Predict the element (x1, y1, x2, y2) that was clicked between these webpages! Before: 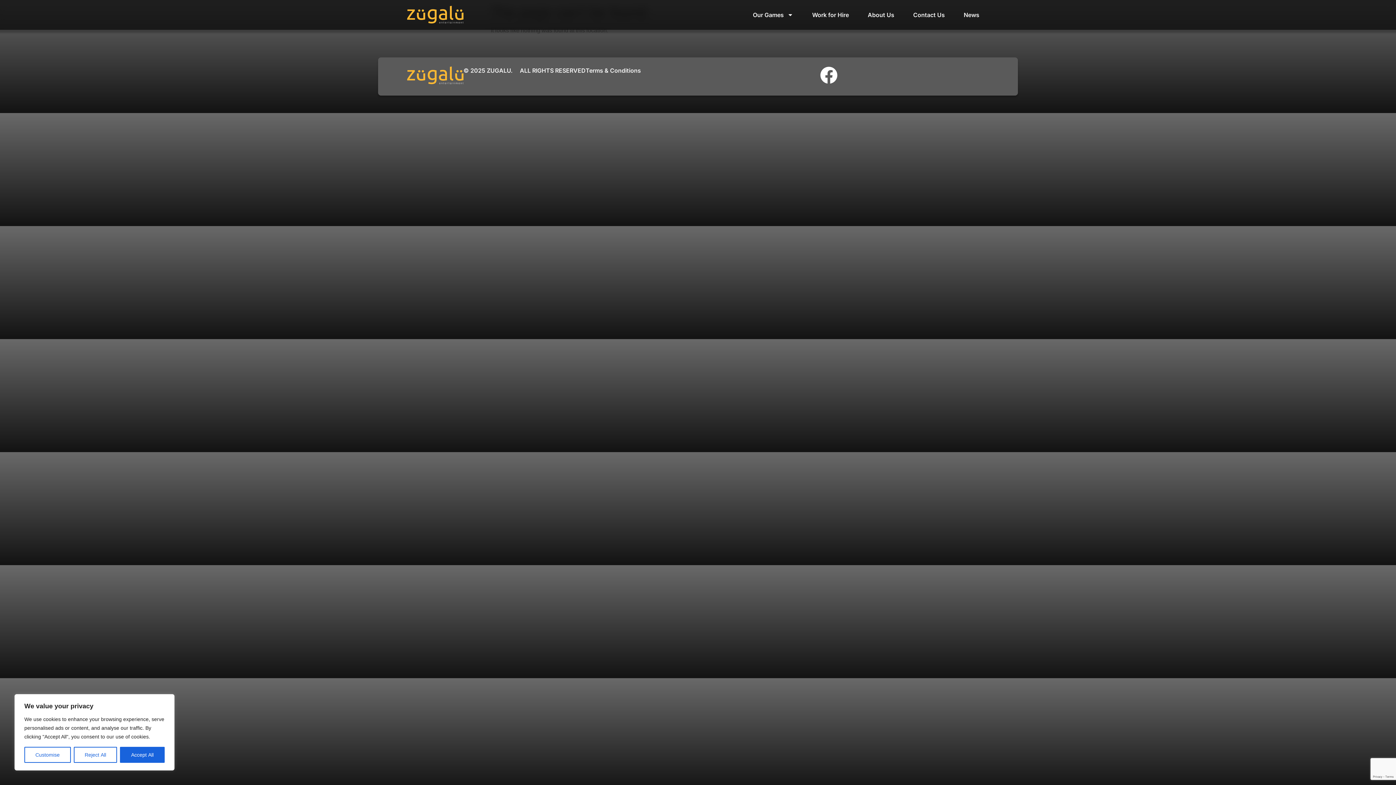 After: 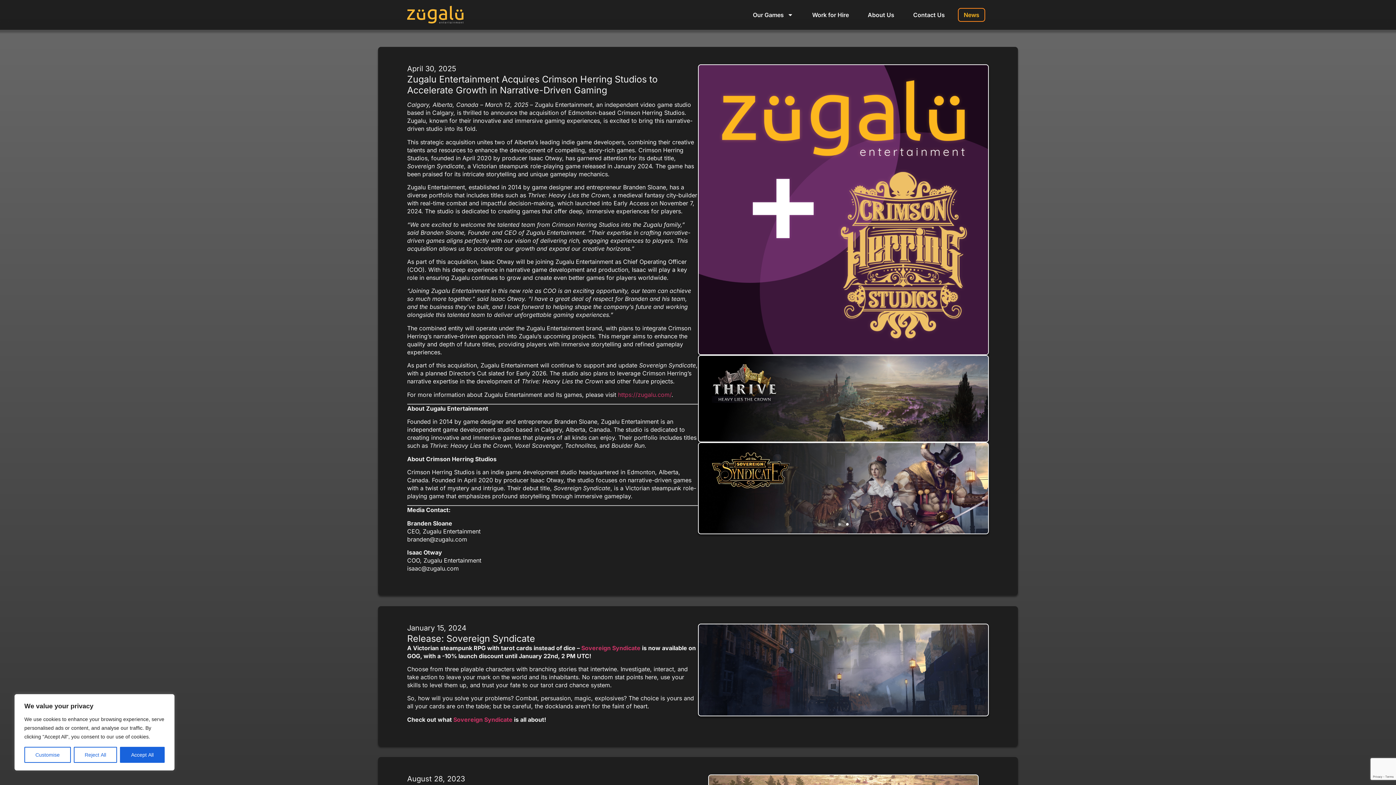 Action: bbox: (958, 7, 985, 21) label: News